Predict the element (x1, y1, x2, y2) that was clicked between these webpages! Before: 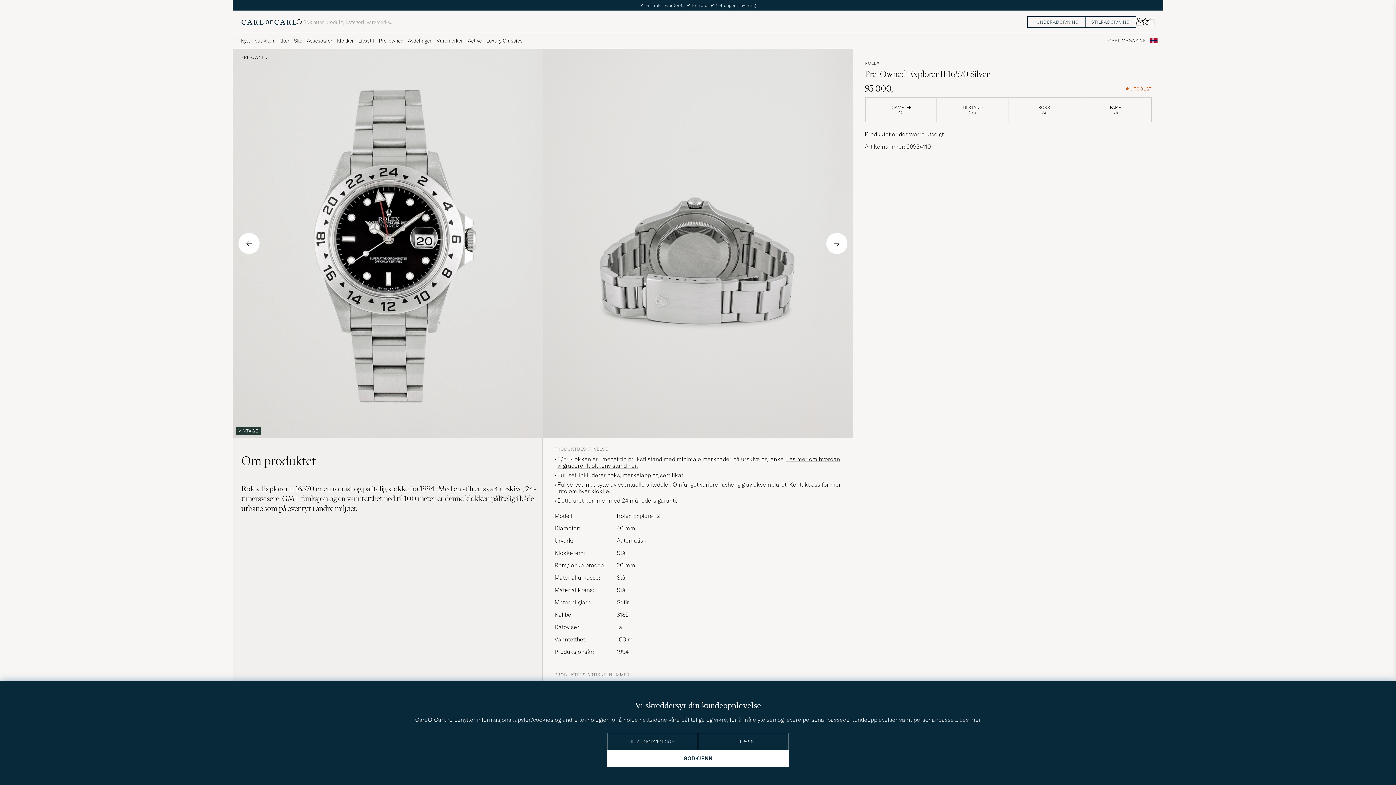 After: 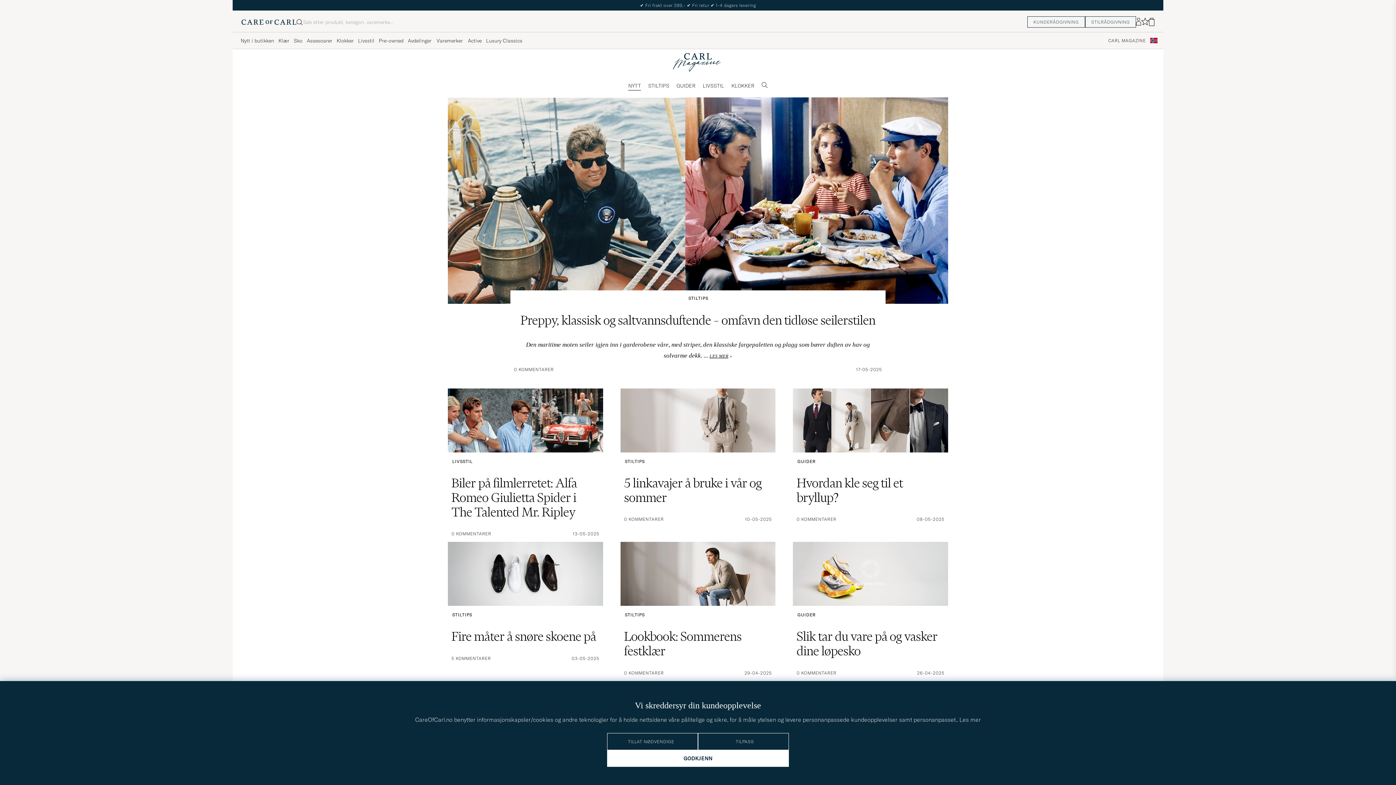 Action: bbox: (1105, 32, 1149, 48) label: CARL MAGAZINE